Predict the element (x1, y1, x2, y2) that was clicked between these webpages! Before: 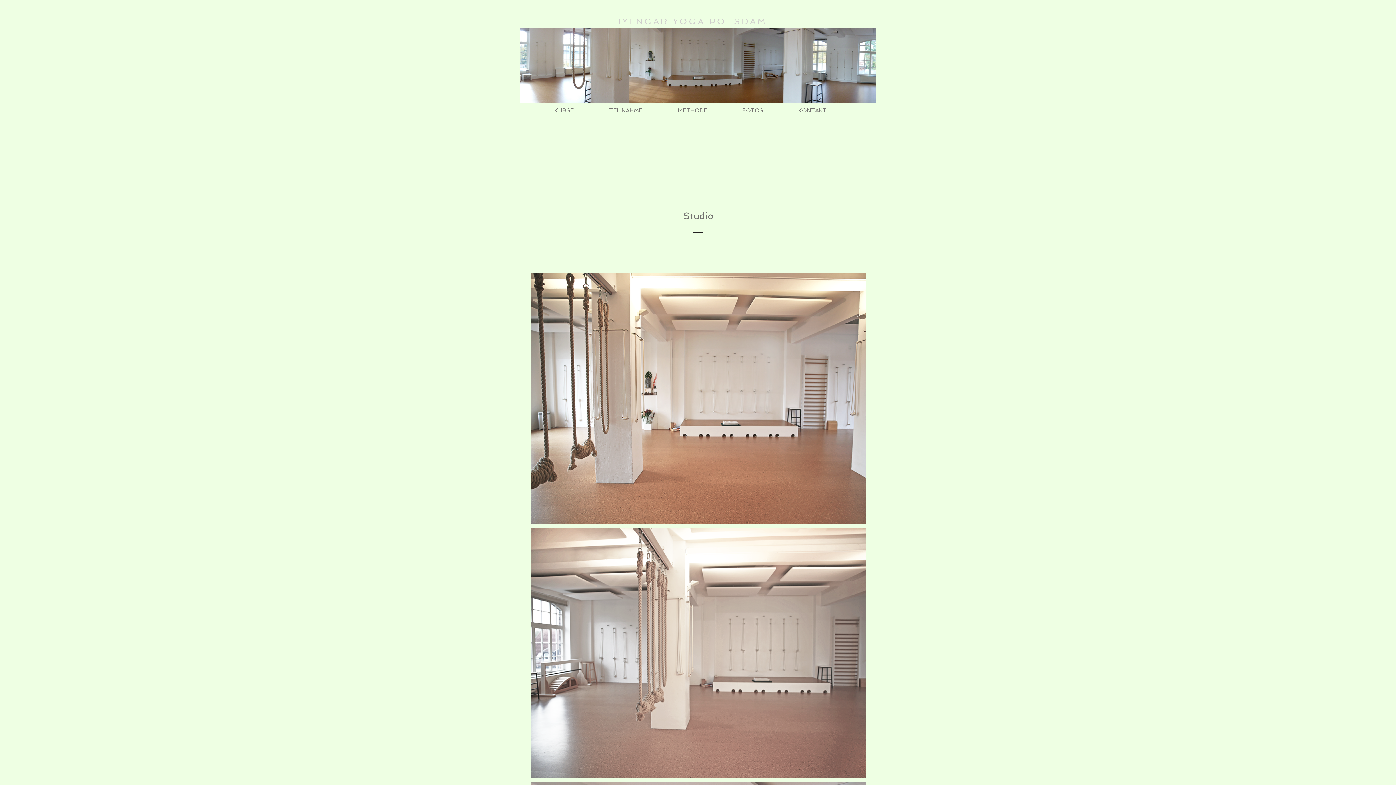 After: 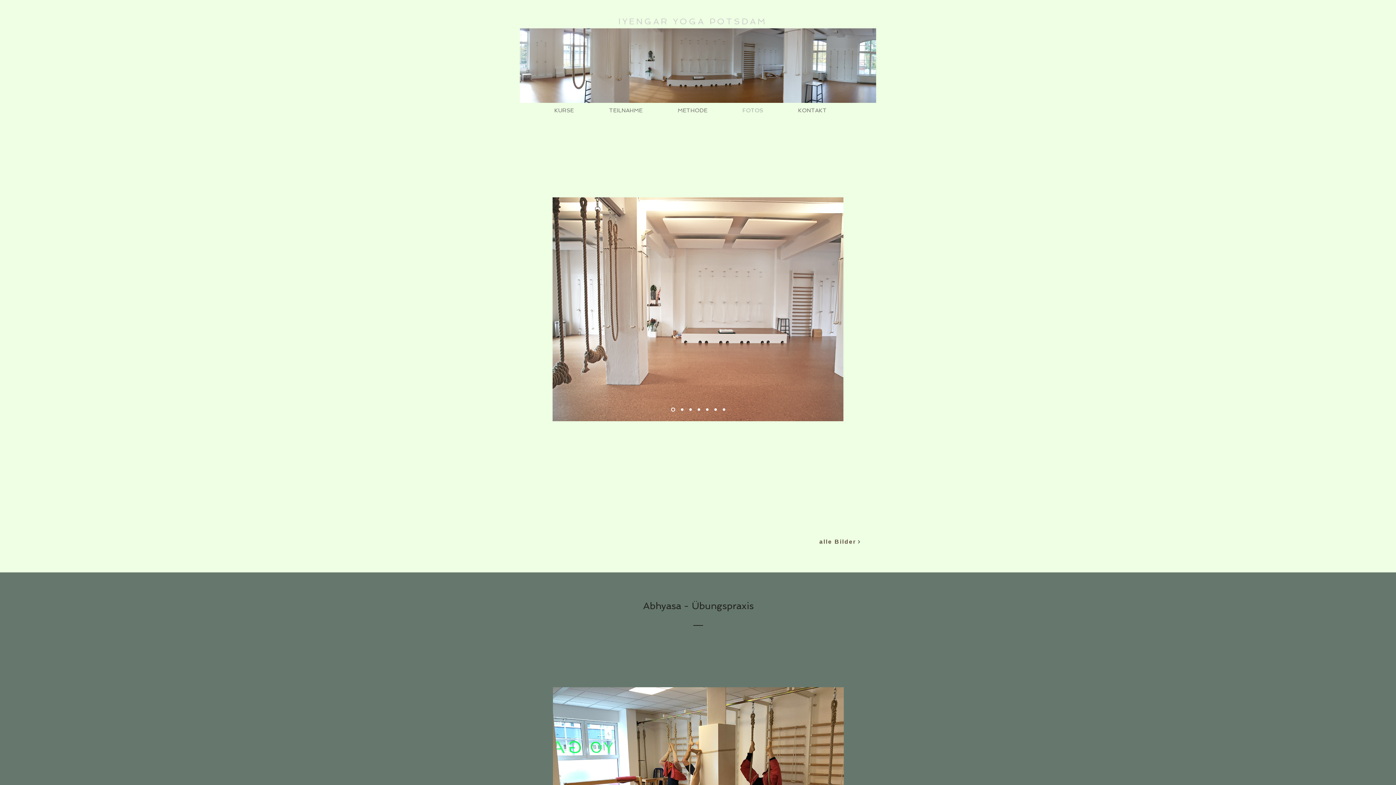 Action: label: FOTOS bbox: (725, 106, 780, 114)